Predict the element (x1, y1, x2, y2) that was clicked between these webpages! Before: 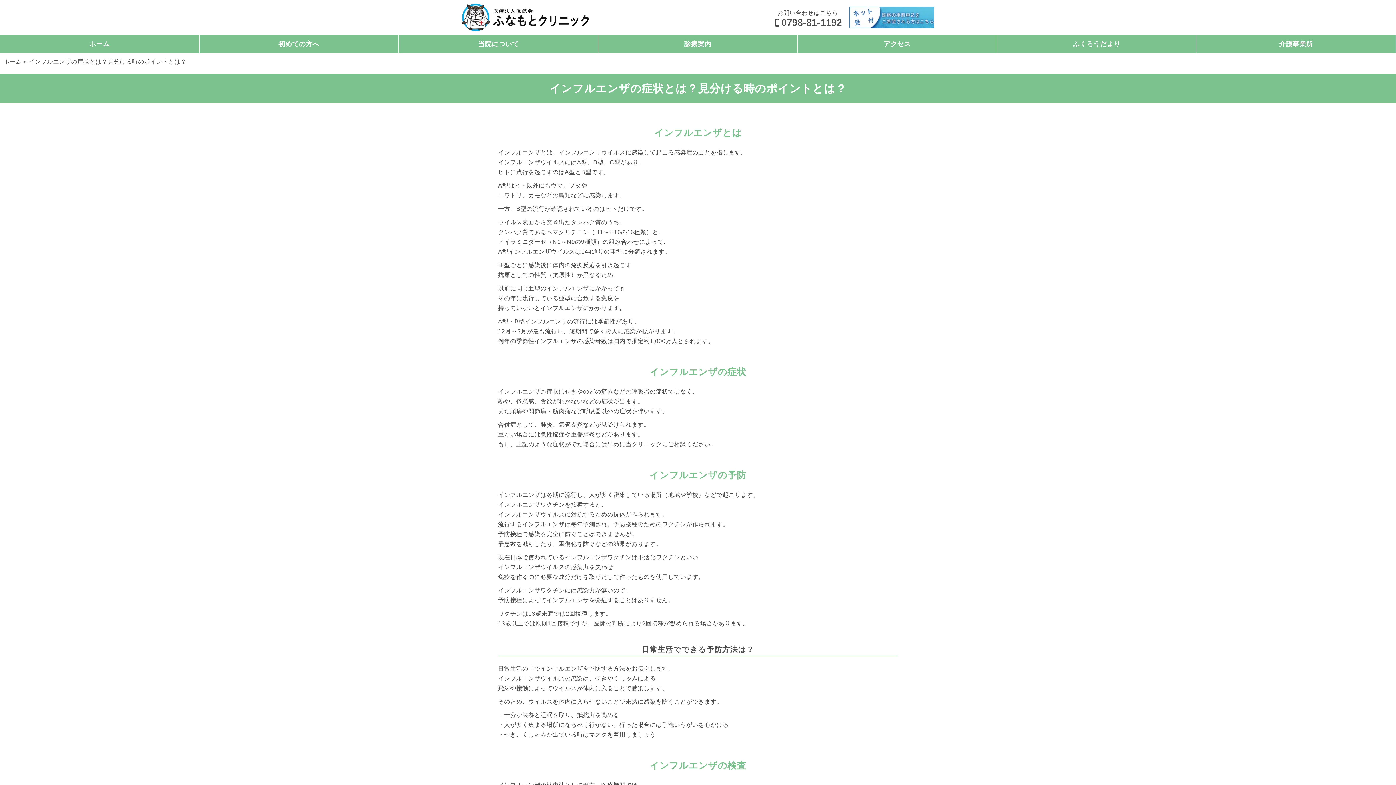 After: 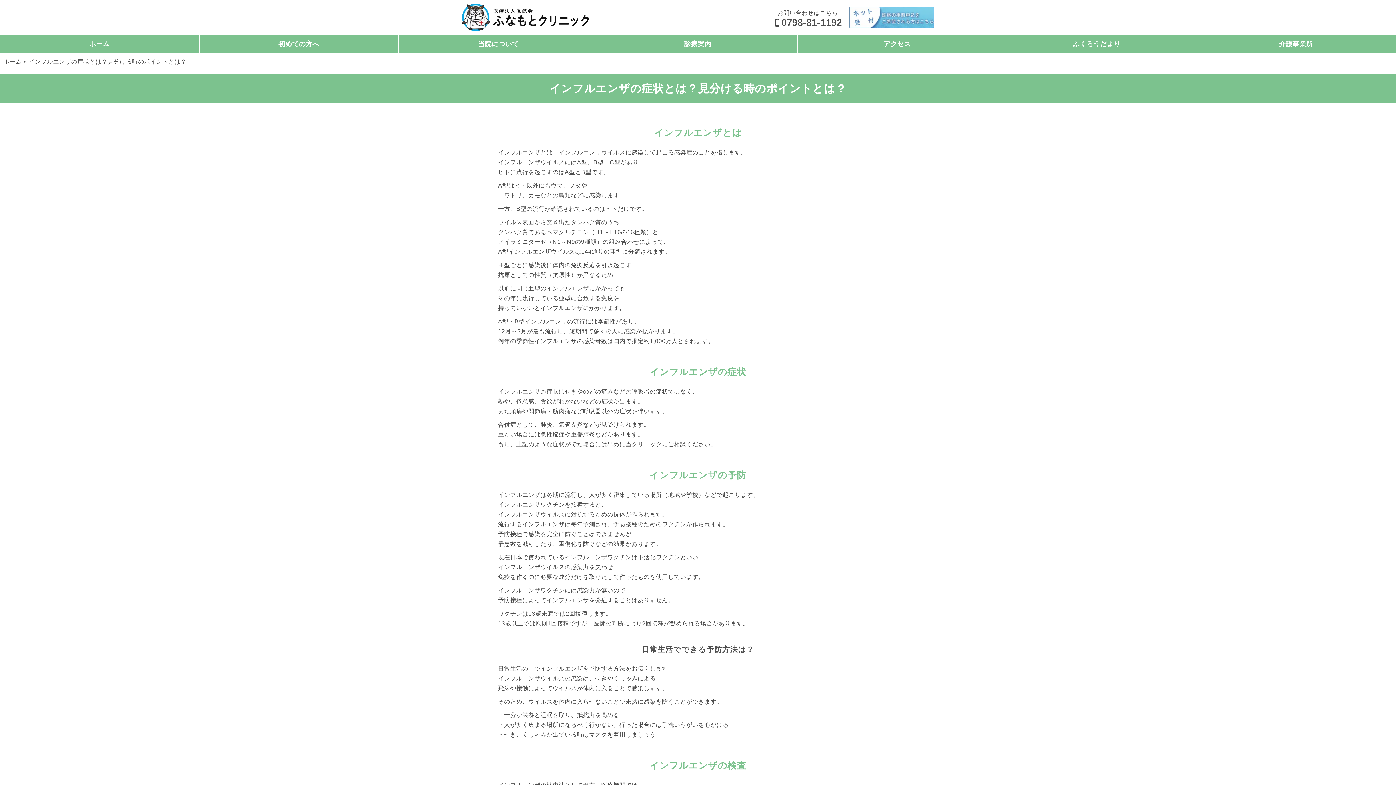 Action: bbox: (849, 6, 934, 28)